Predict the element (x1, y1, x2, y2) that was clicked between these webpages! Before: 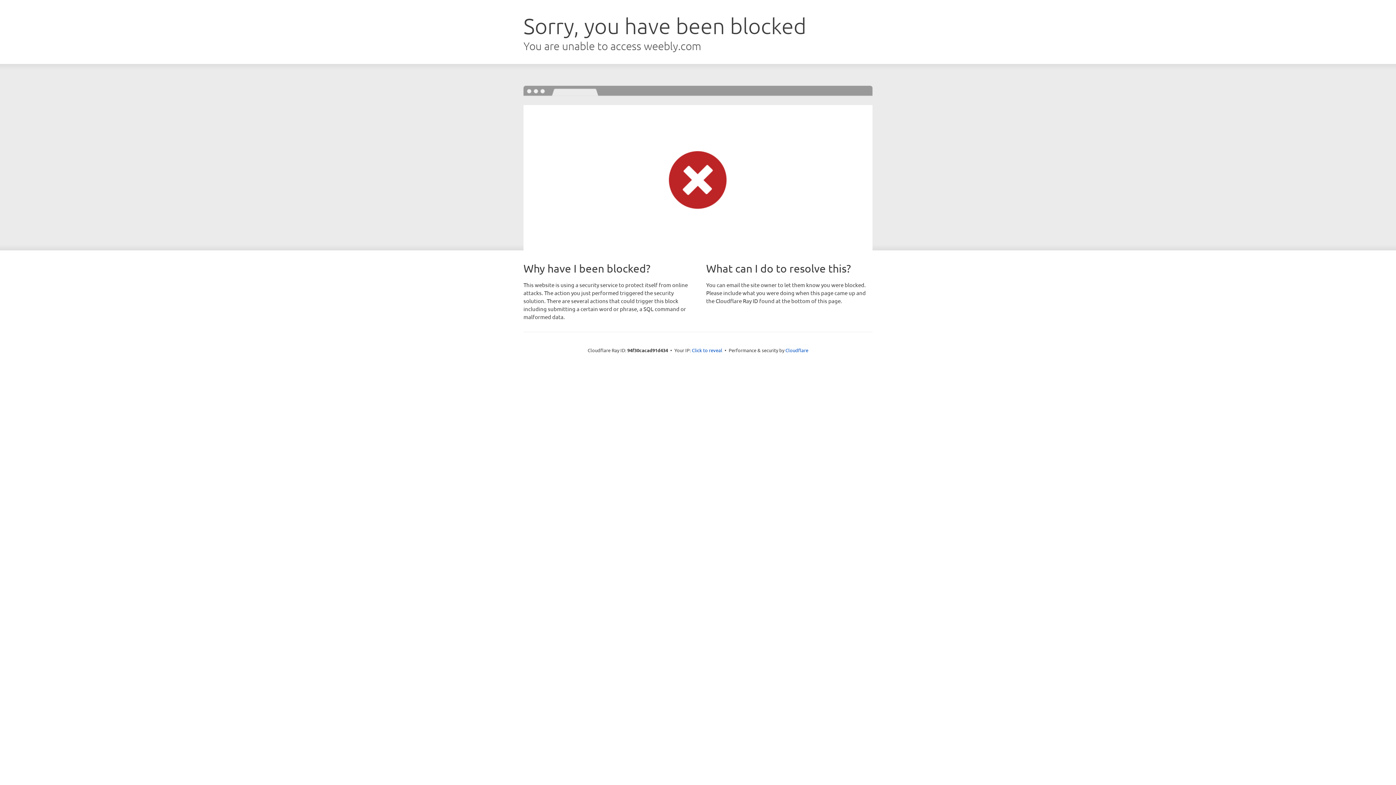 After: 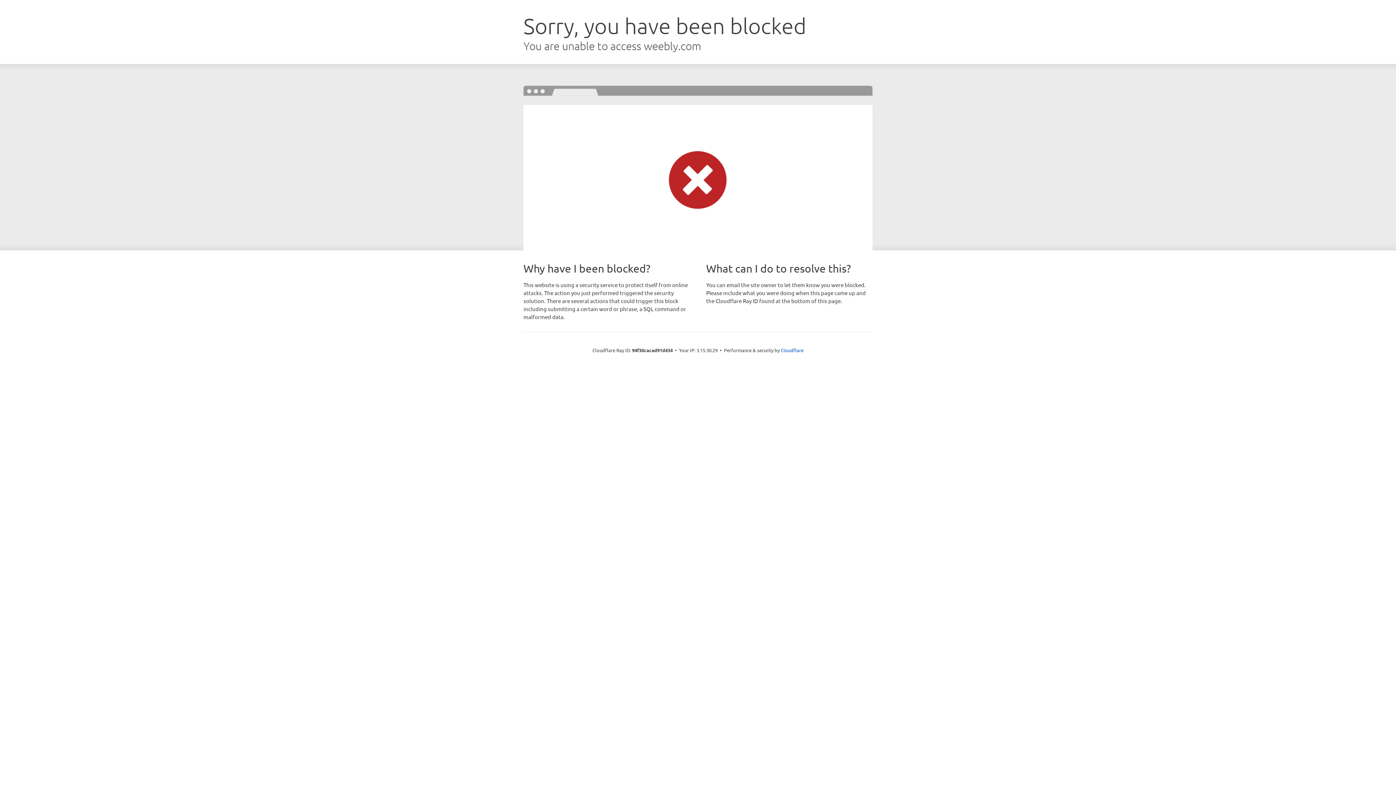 Action: label: Click to reveal bbox: (692, 346, 722, 353)